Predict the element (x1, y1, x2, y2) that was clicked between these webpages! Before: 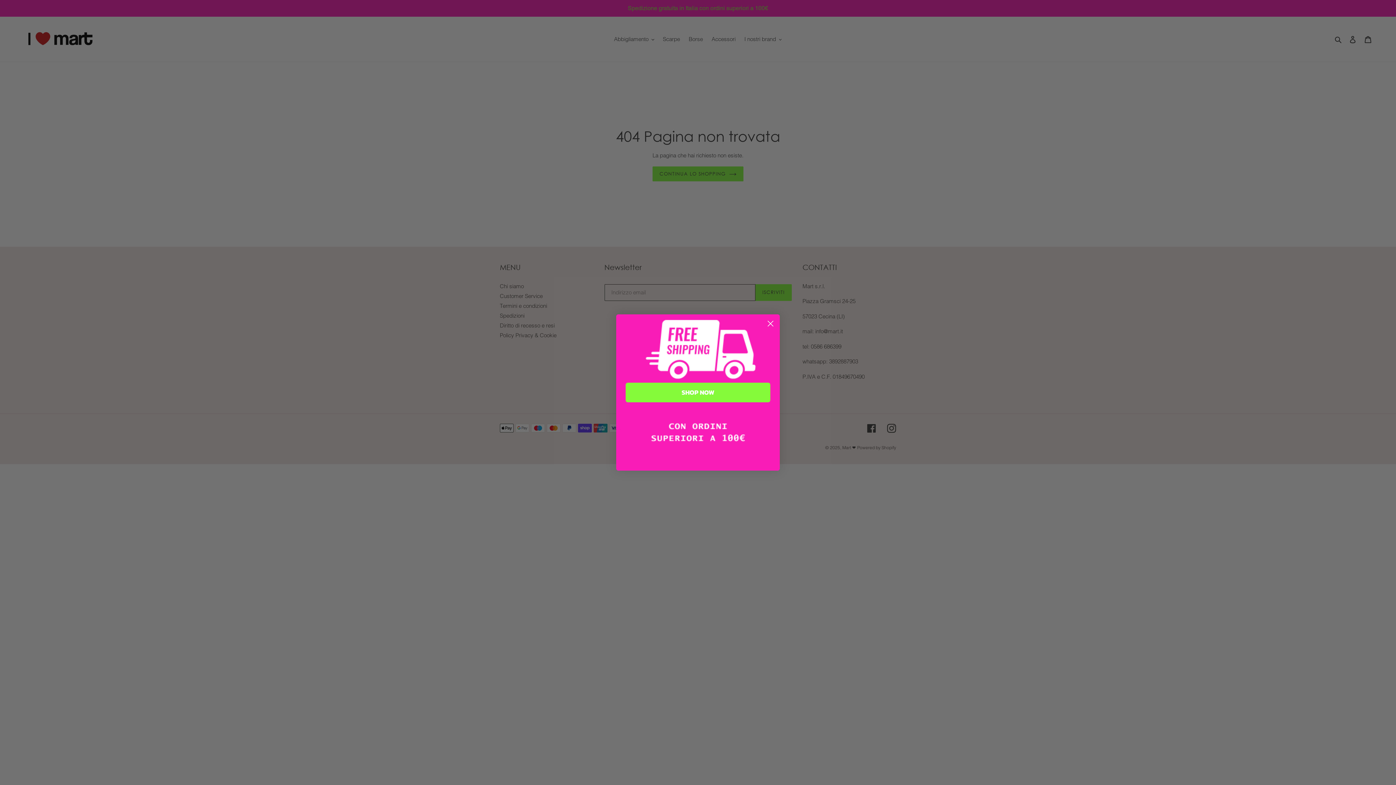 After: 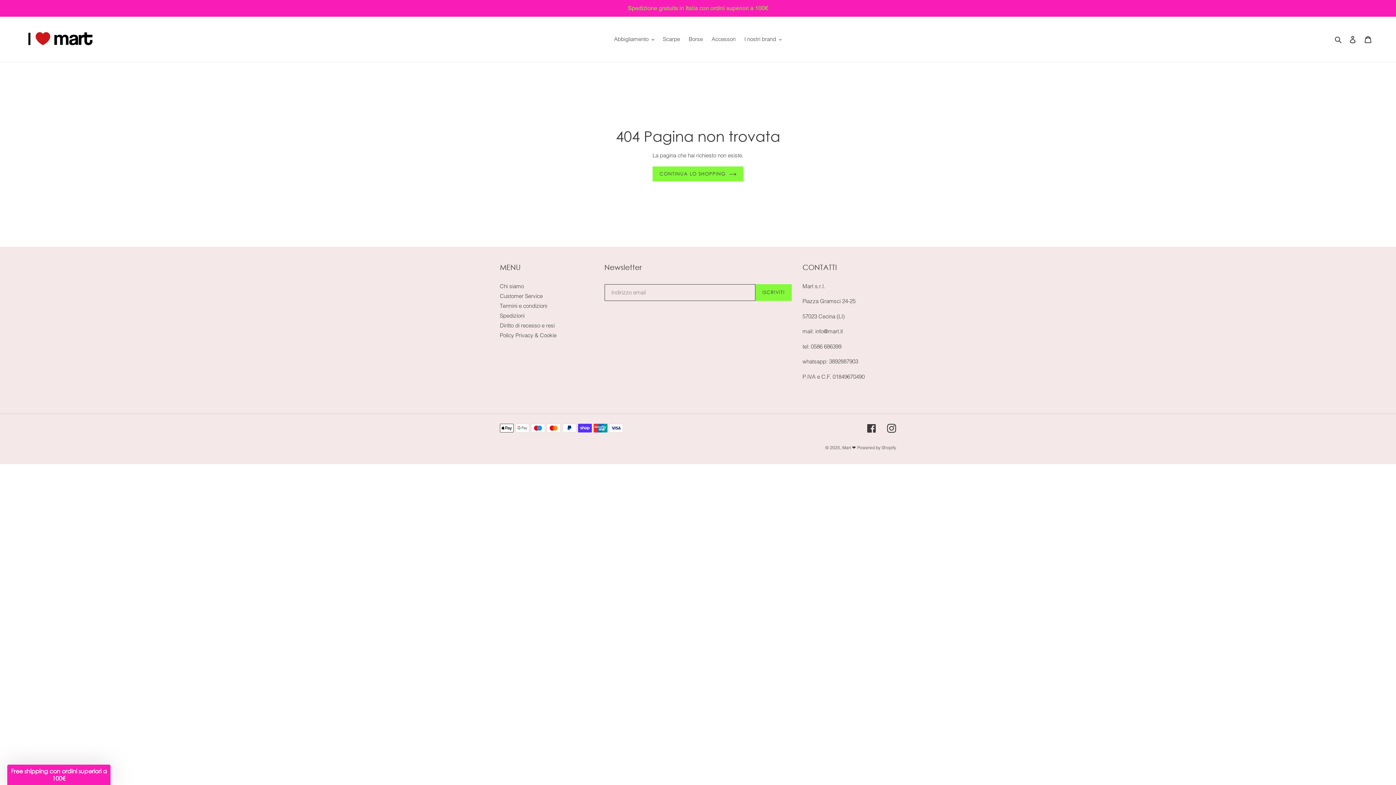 Action: bbox: (764, 317, 777, 330) label: Close dialog